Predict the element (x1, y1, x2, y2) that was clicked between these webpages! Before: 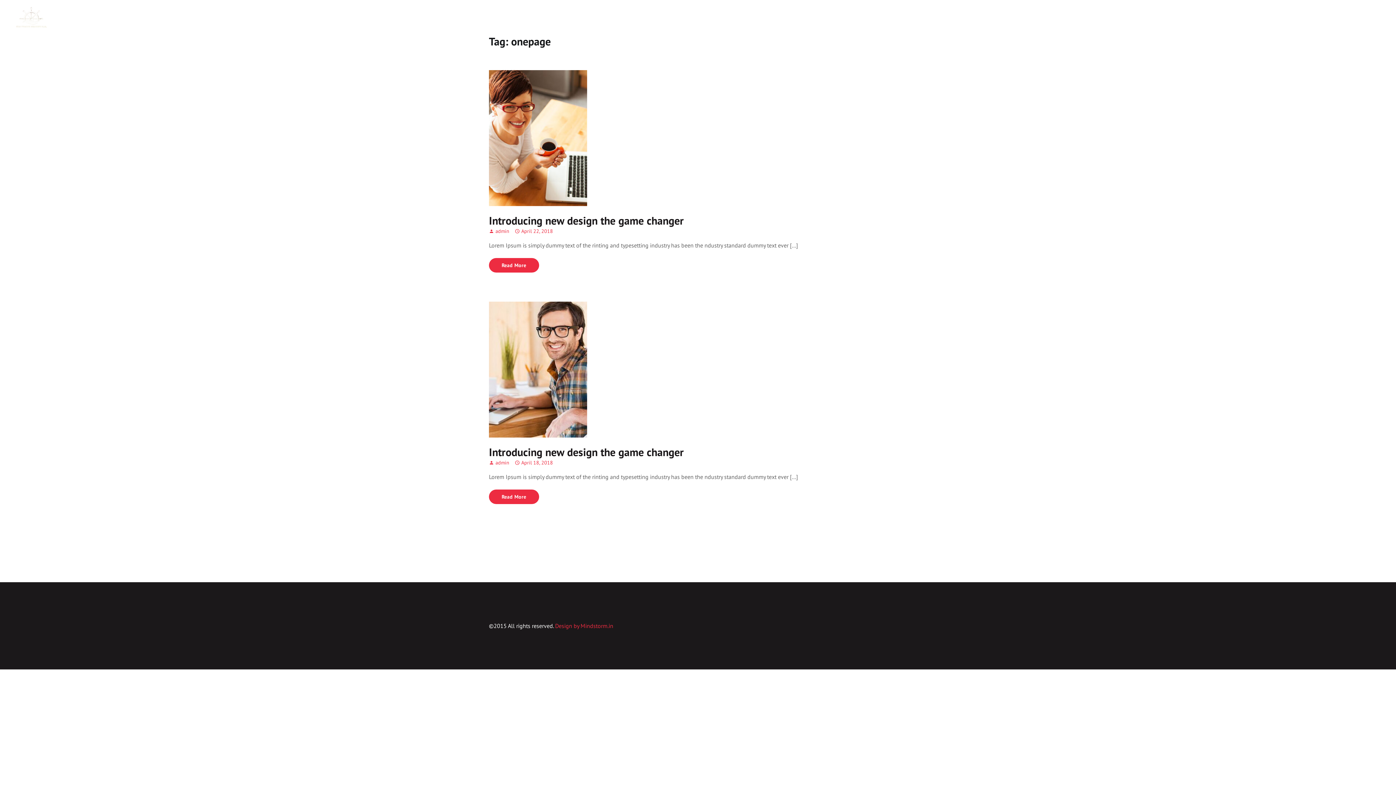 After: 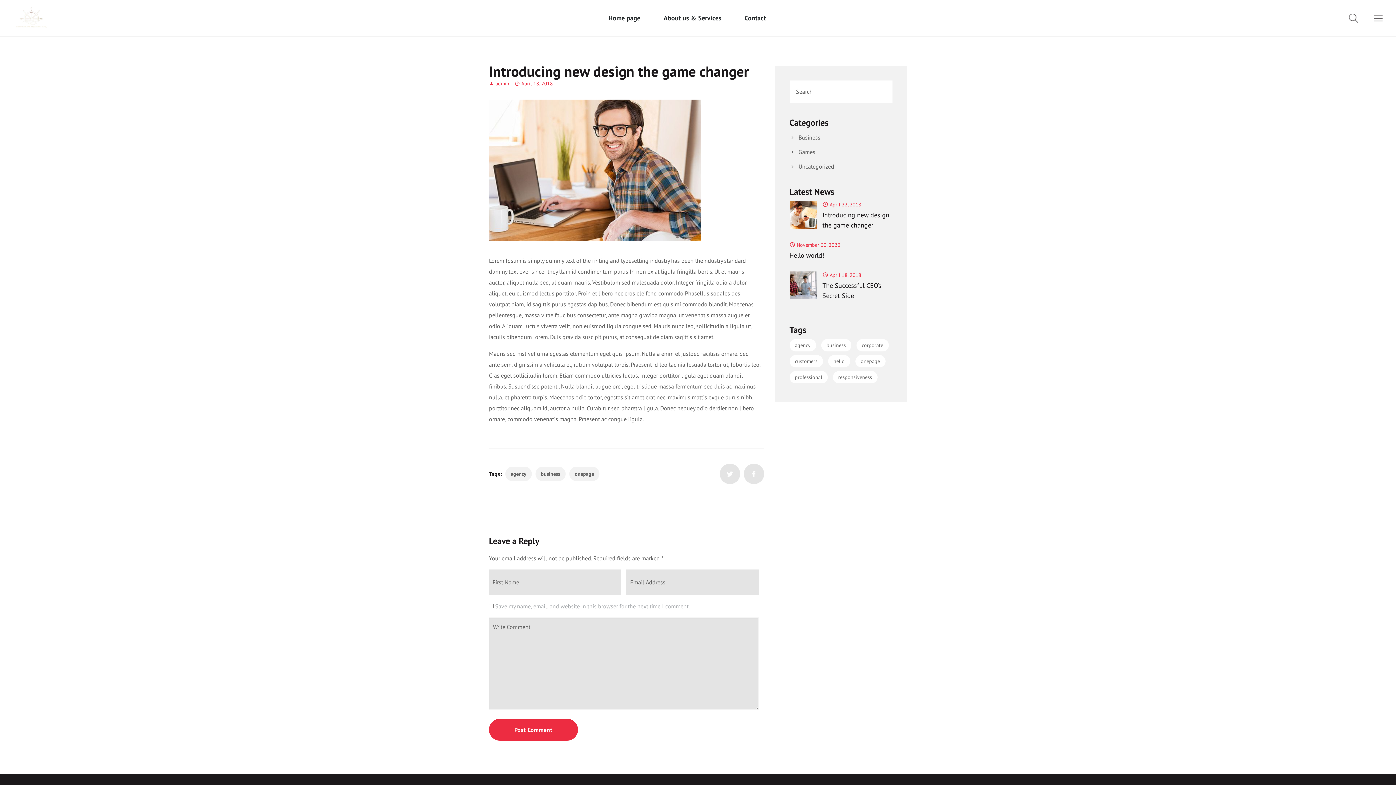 Action: bbox: (489, 301, 587, 437)